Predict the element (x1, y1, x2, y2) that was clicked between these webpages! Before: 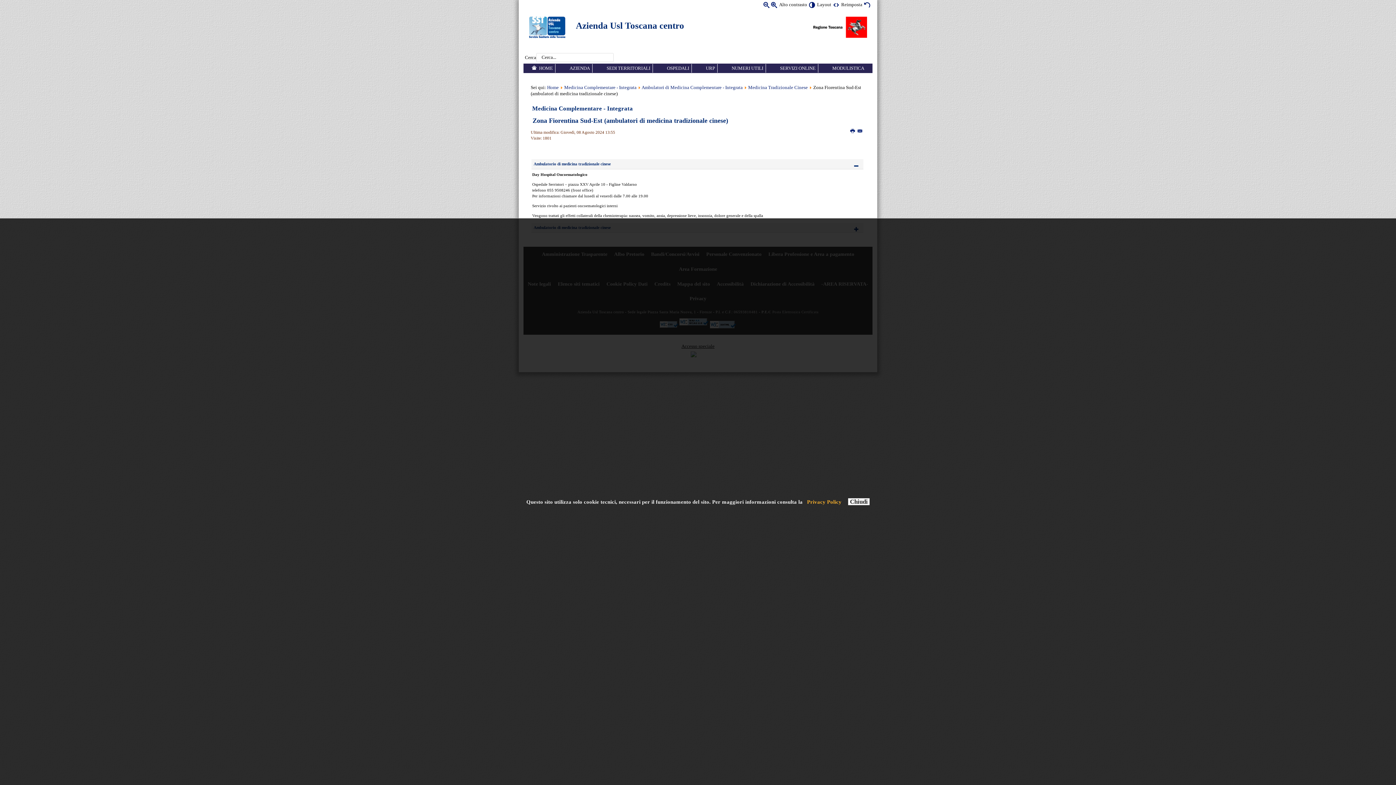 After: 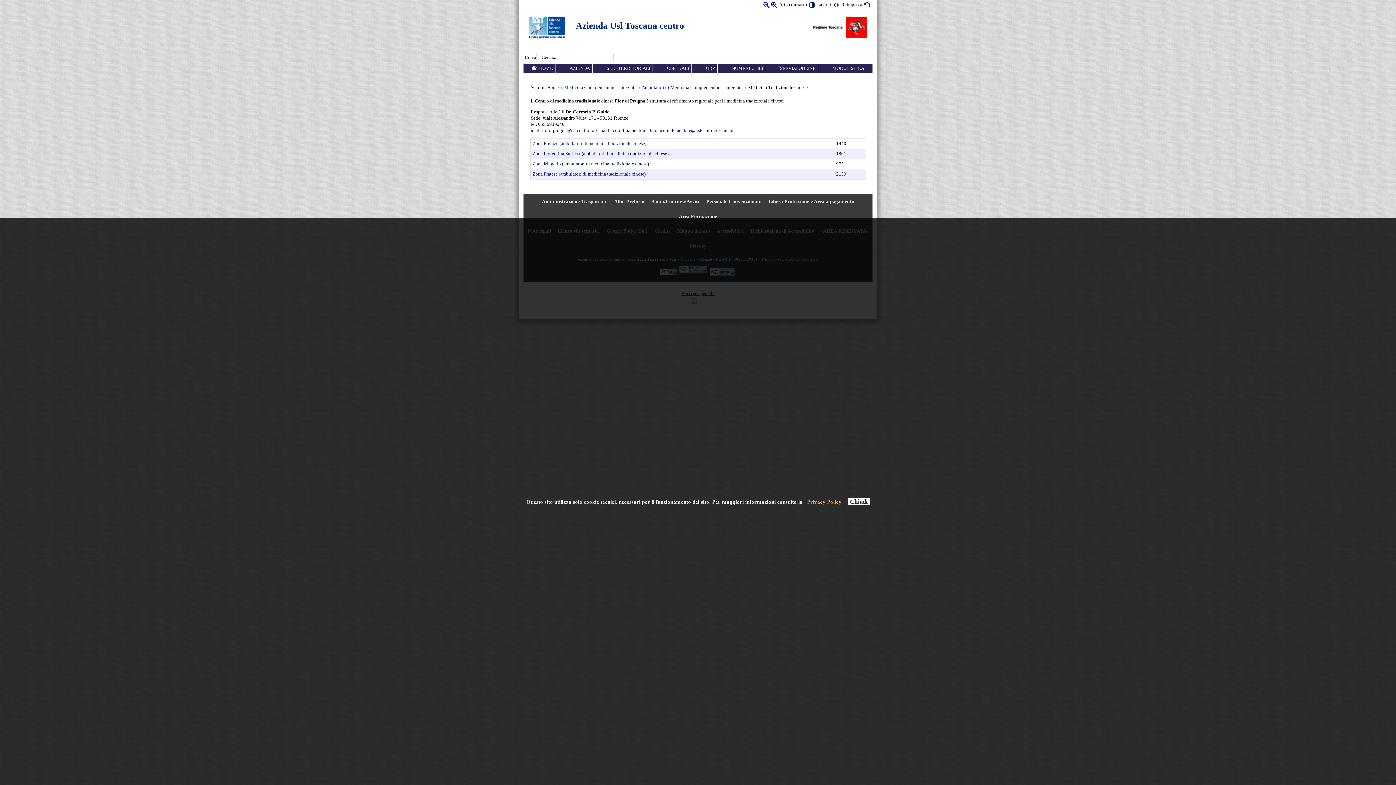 Action: bbox: (748, 85, 808, 90) label: Medicina Tradizionale Cinese